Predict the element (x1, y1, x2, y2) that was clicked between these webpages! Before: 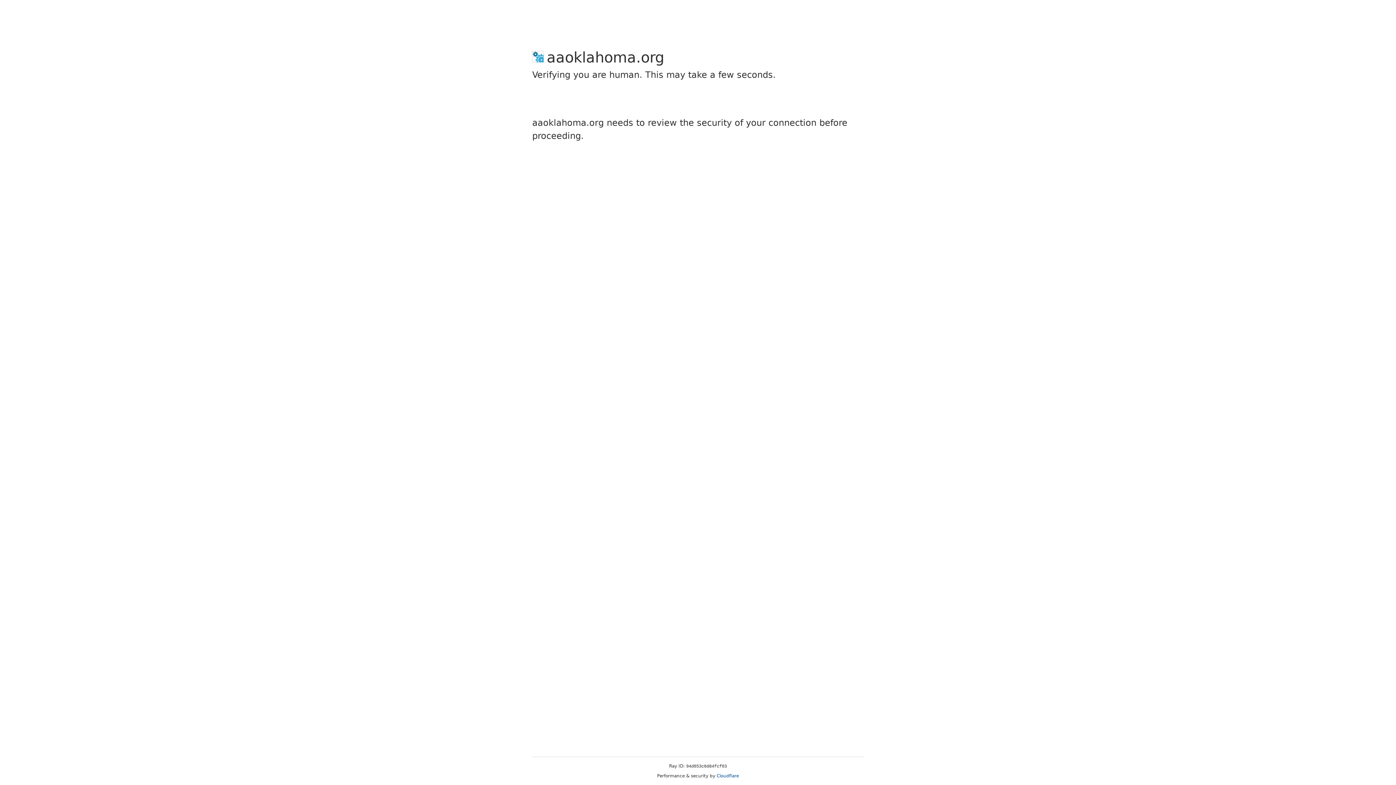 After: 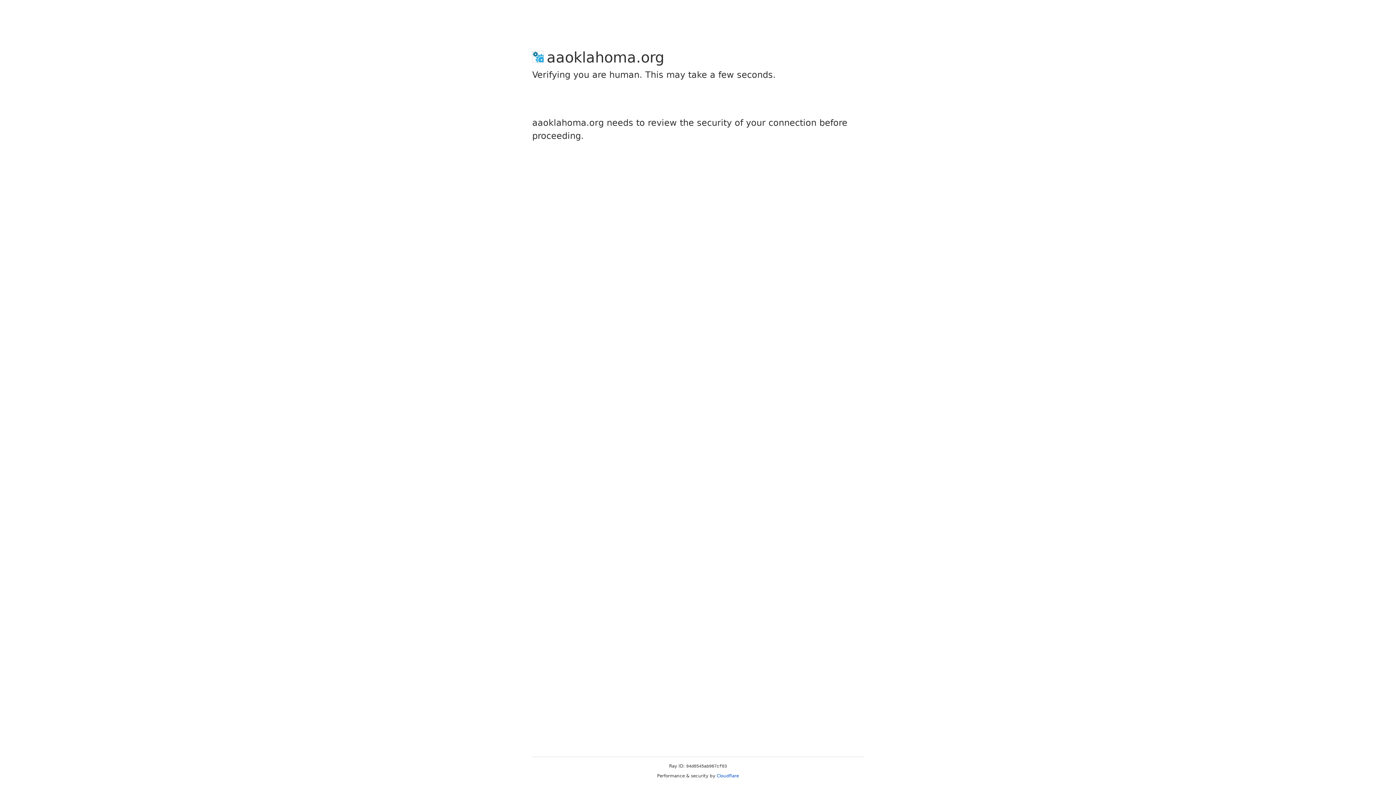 Action: bbox: (716, 773, 739, 778) label: Cloudflare